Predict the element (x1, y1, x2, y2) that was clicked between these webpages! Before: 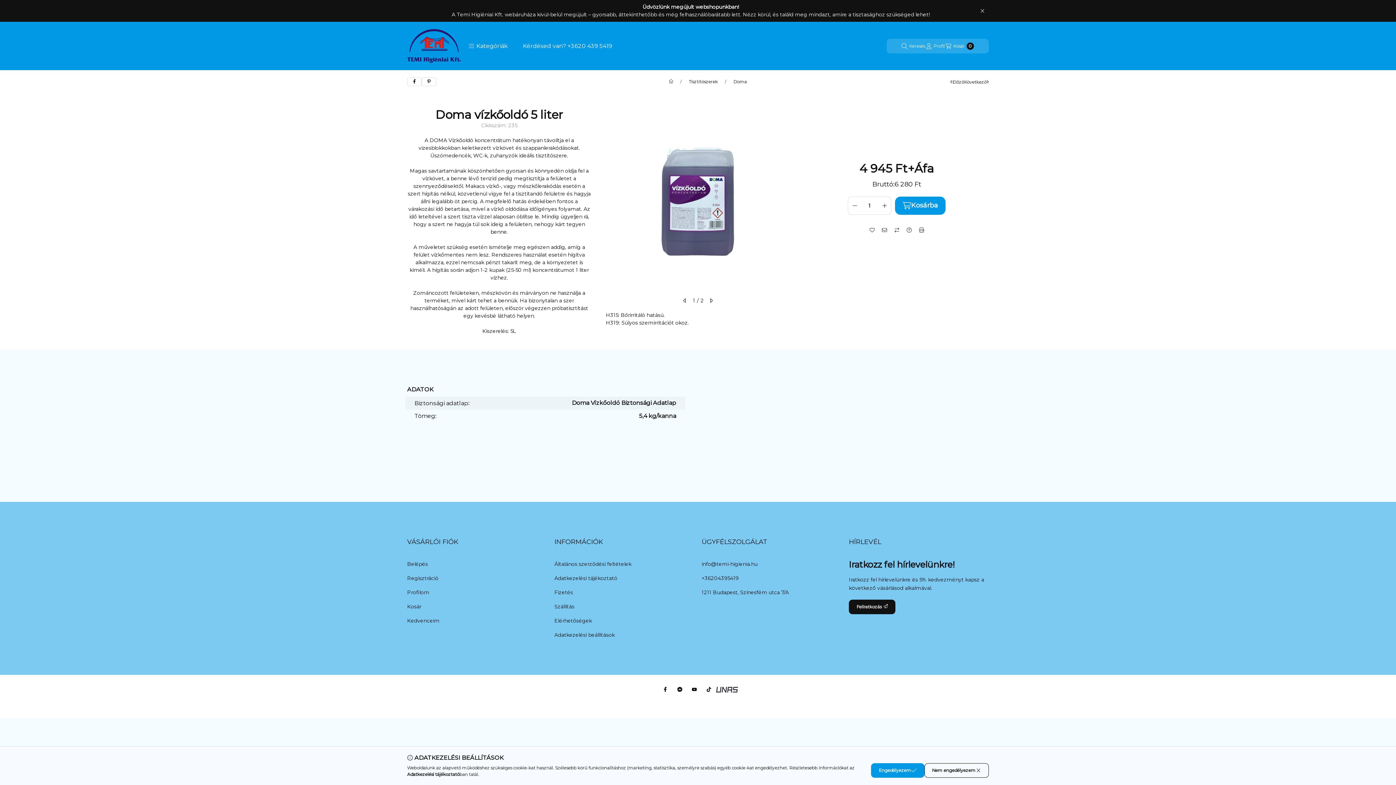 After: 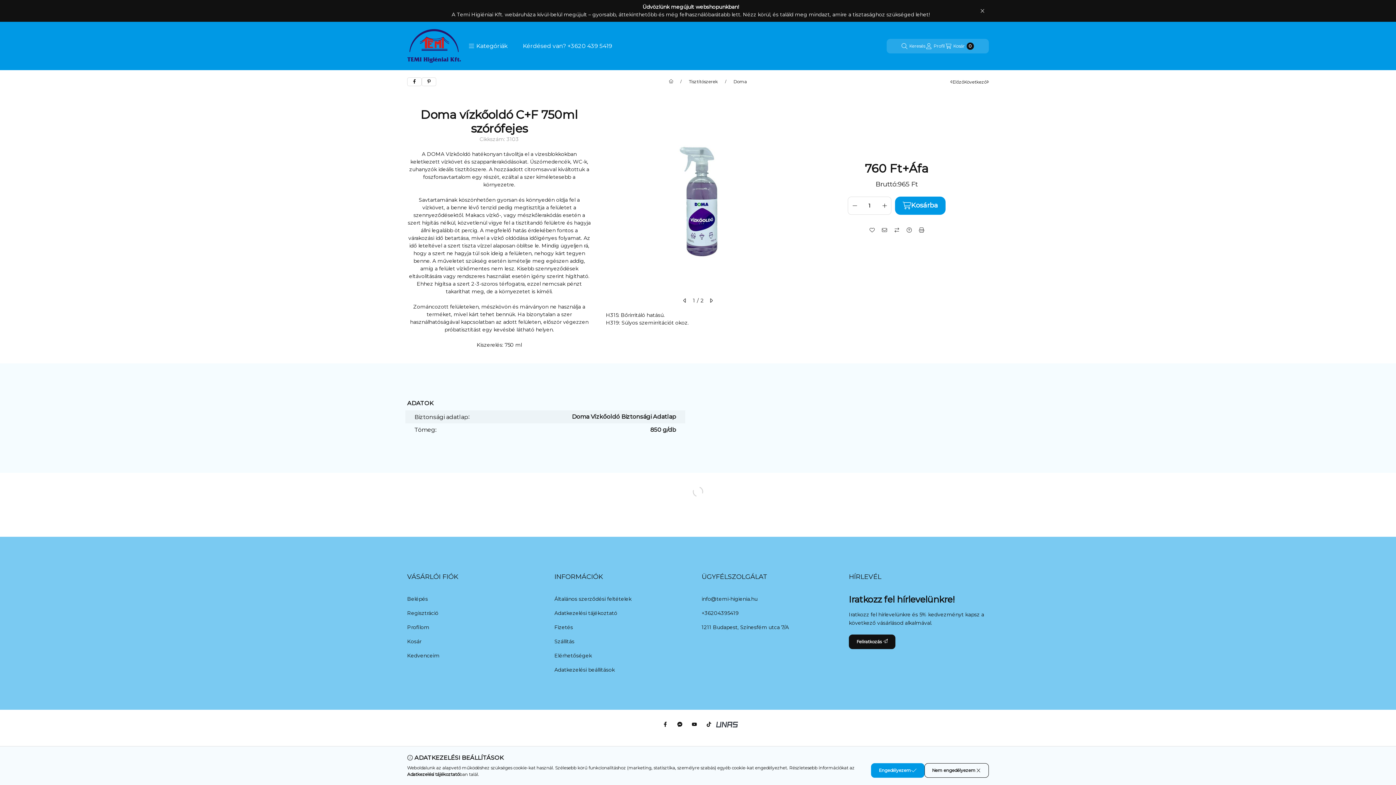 Action: label: Következő bbox: (964, 78, 989, 85)